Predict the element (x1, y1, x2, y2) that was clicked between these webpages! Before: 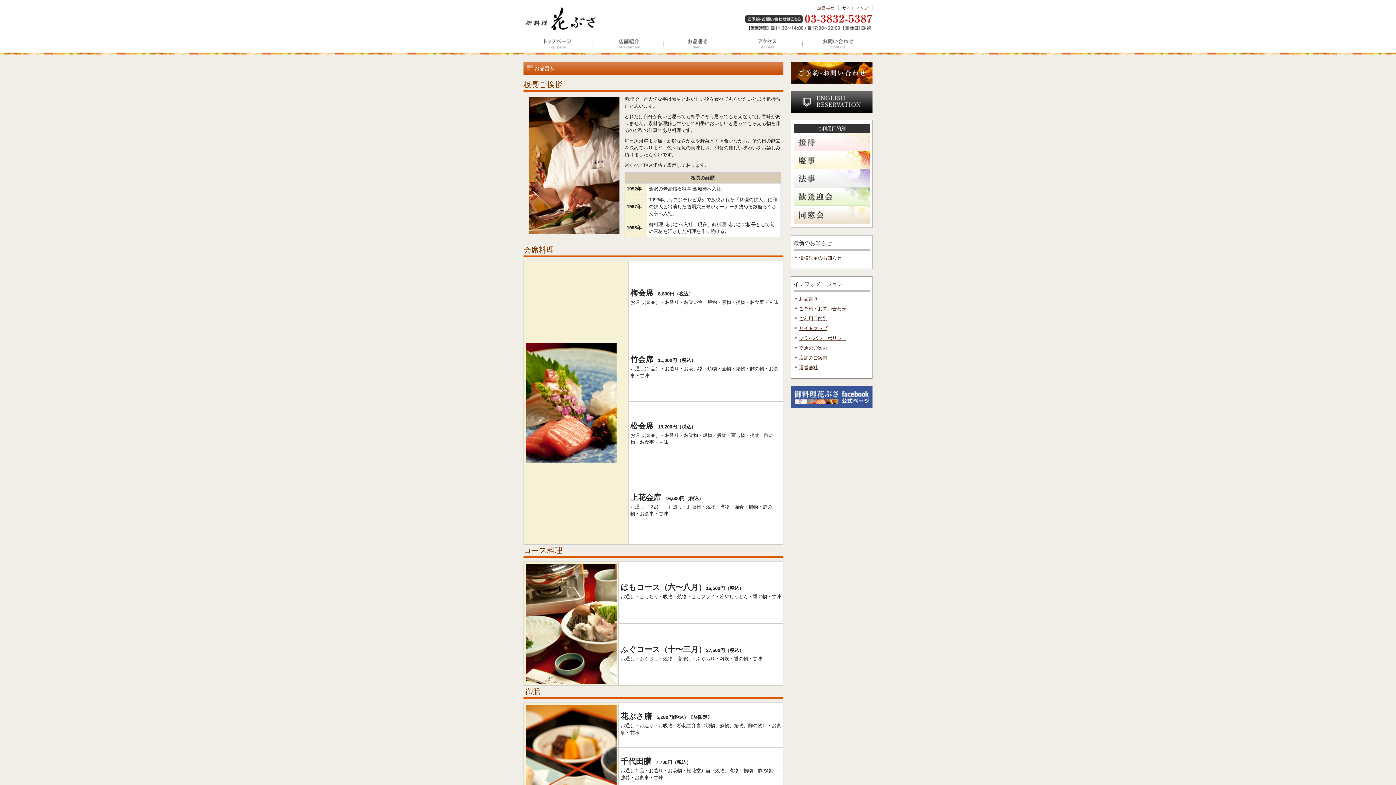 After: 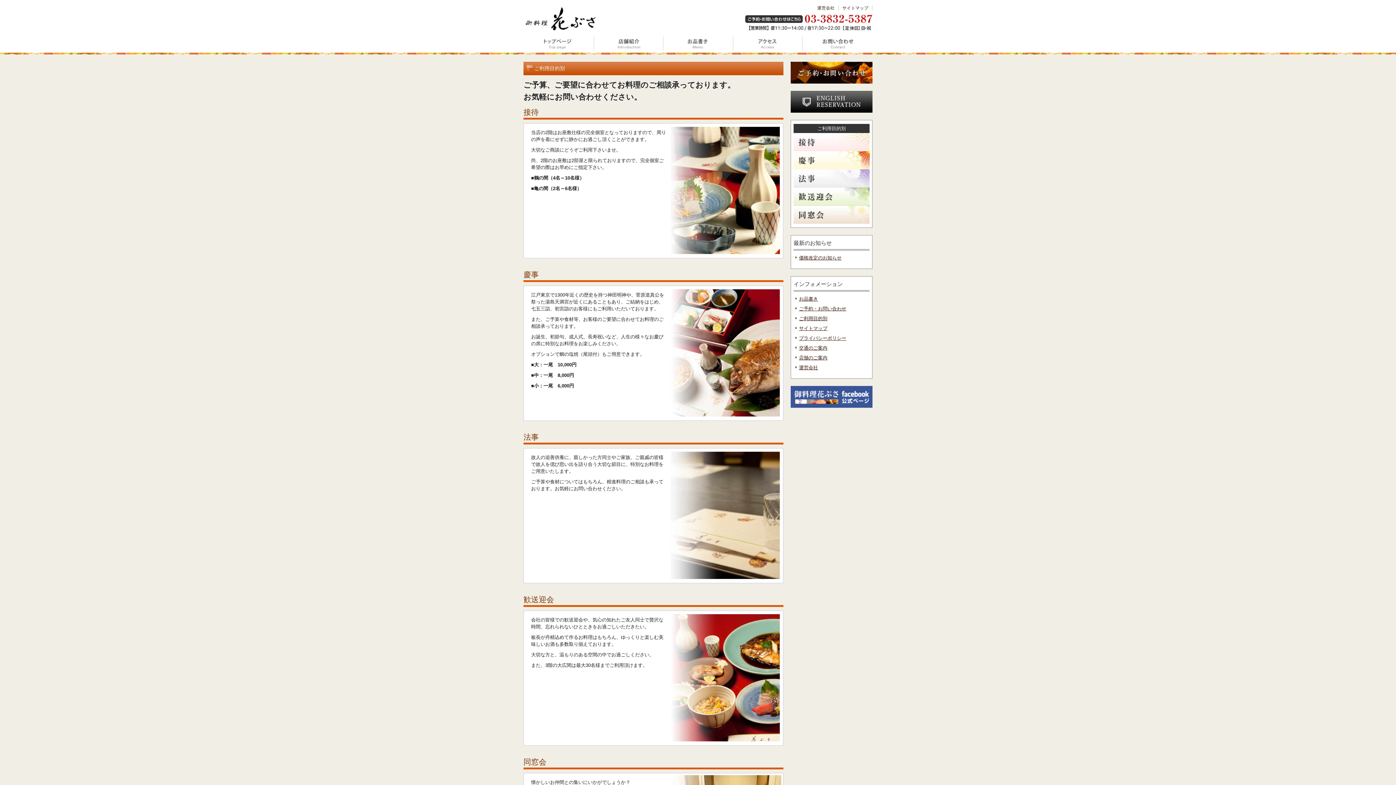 Action: bbox: (793, 165, 869, 170)